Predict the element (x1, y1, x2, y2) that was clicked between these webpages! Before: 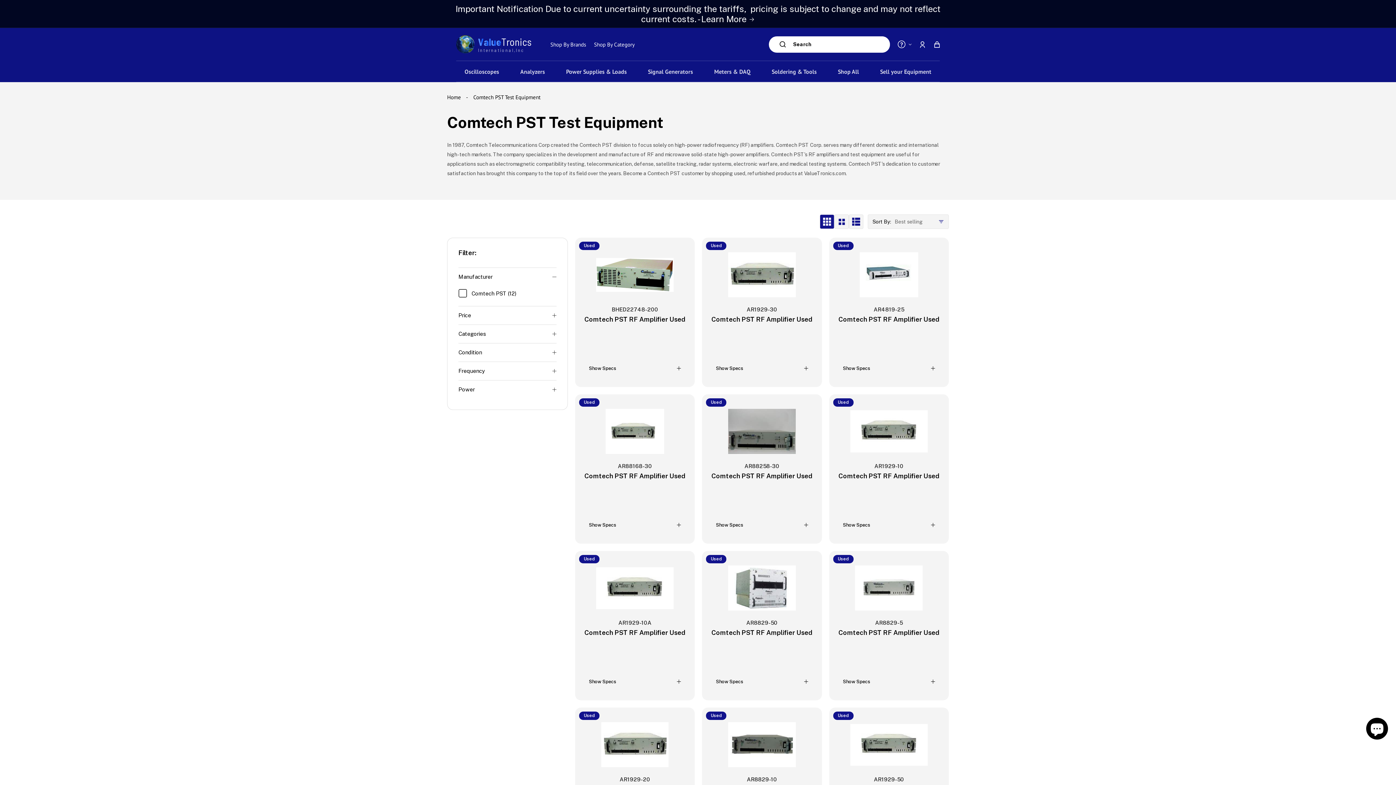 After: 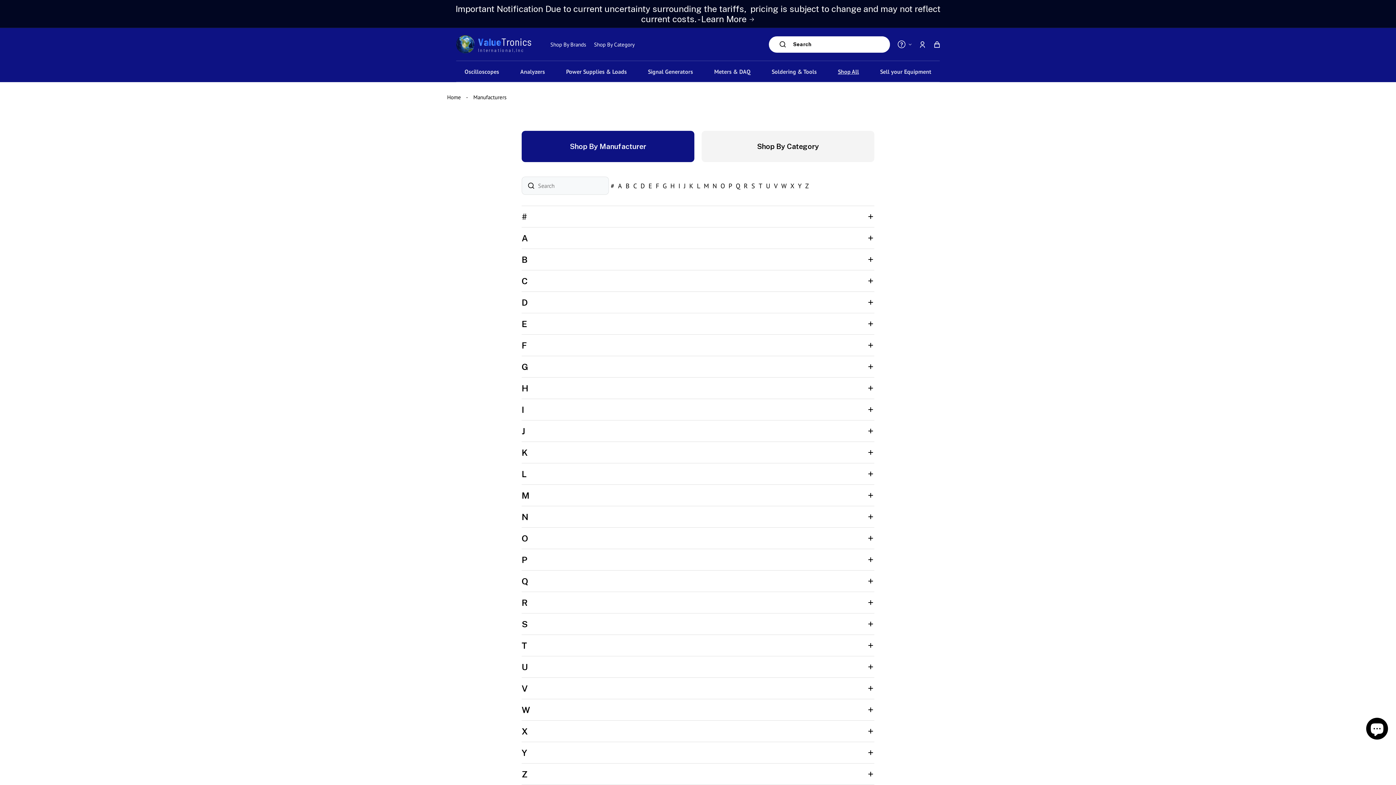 Action: bbox: (829, 61, 867, 81) label: Shop All